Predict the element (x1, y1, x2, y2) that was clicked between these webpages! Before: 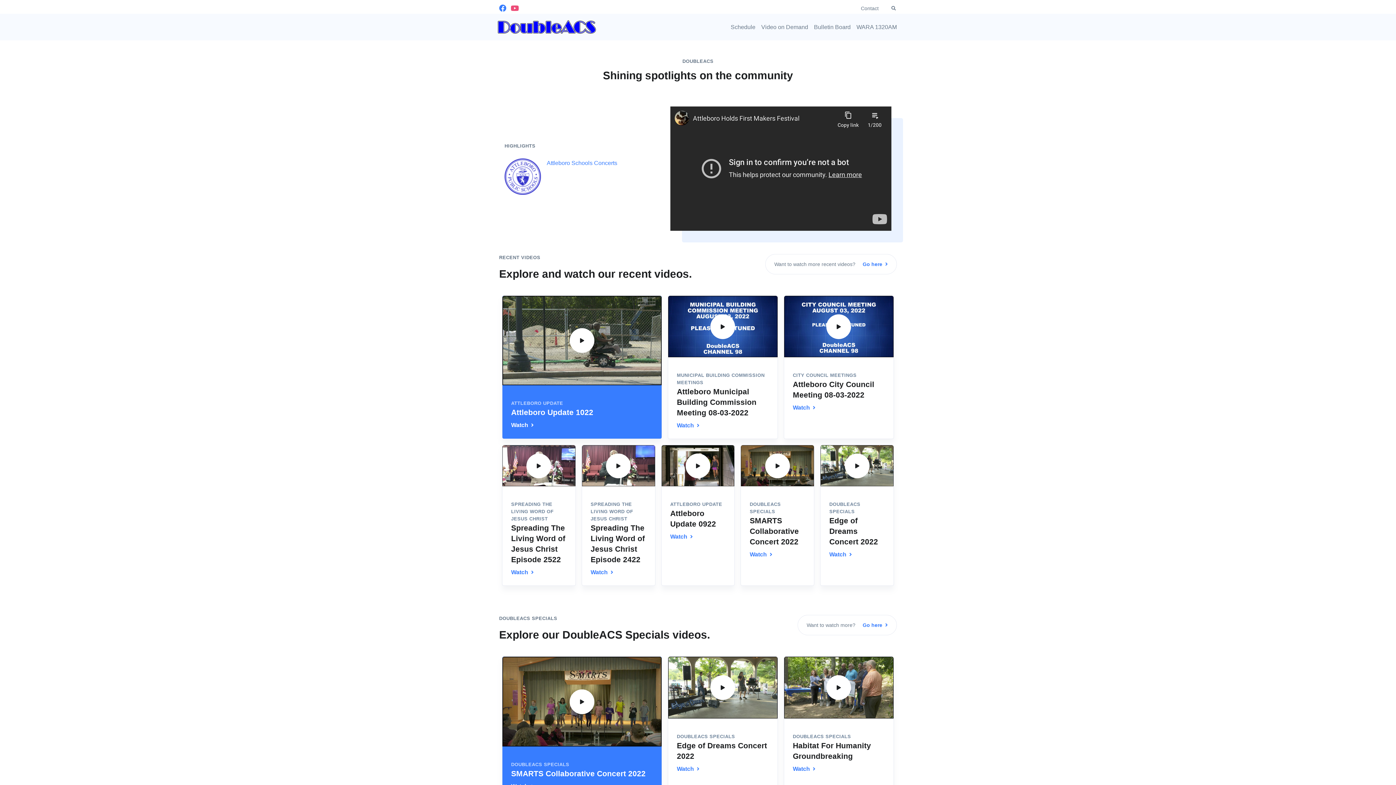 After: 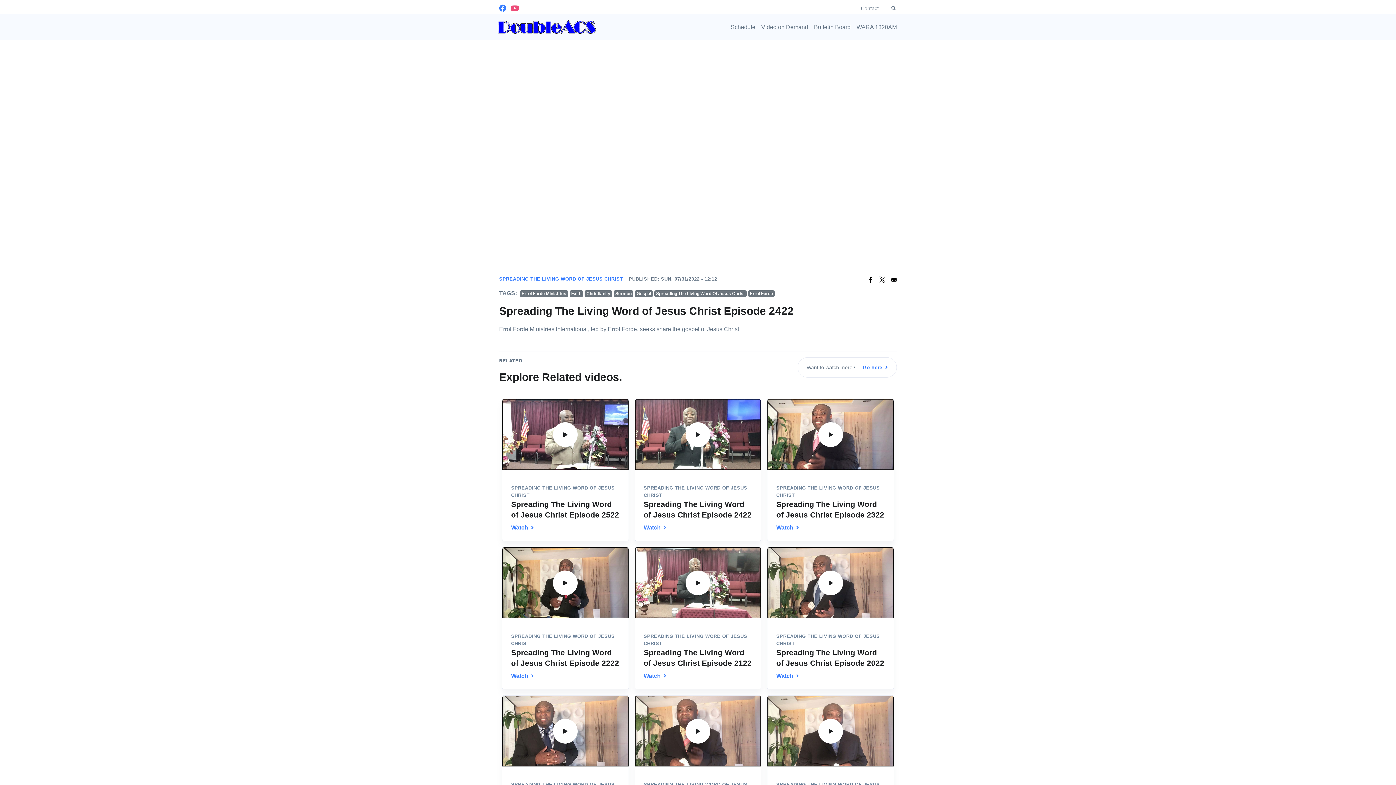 Action: label: SPREADING THE LIVING WORD OF JESUS CHRIST
Spreading The Living Word of Jesus Christ Episode 2422

Watch  bbox: (581, 445, 655, 586)